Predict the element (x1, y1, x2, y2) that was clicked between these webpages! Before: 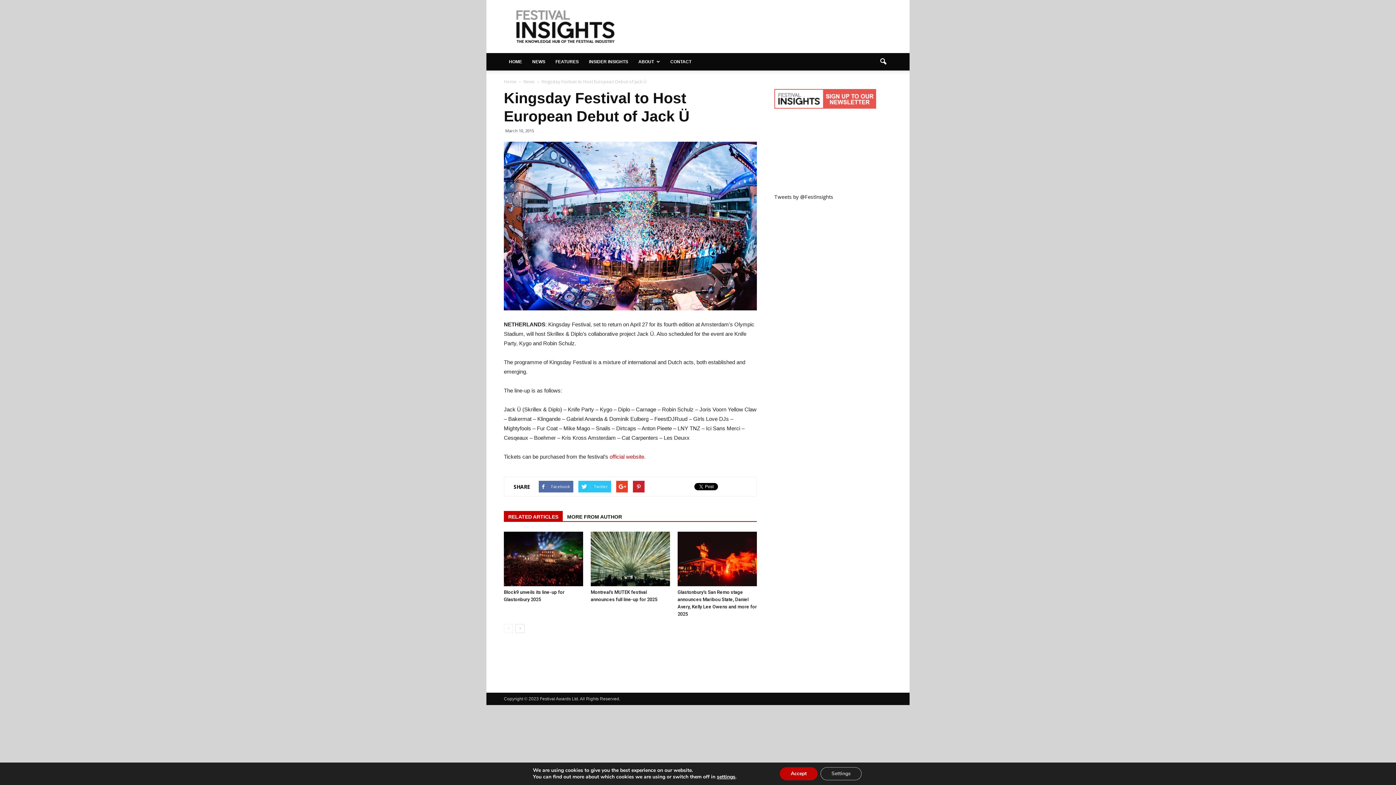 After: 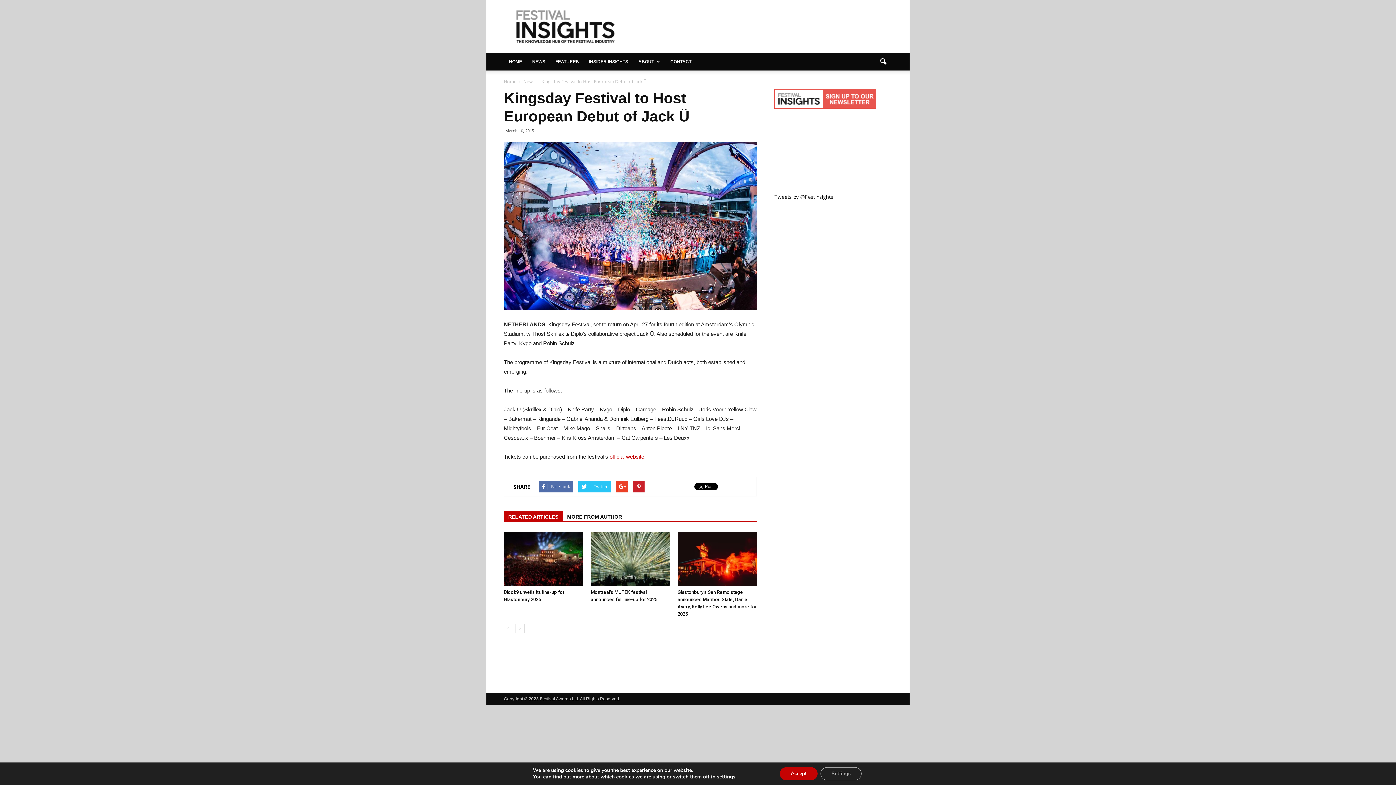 Action: label: RELATED ARTICLES bbox: (504, 511, 562, 521)